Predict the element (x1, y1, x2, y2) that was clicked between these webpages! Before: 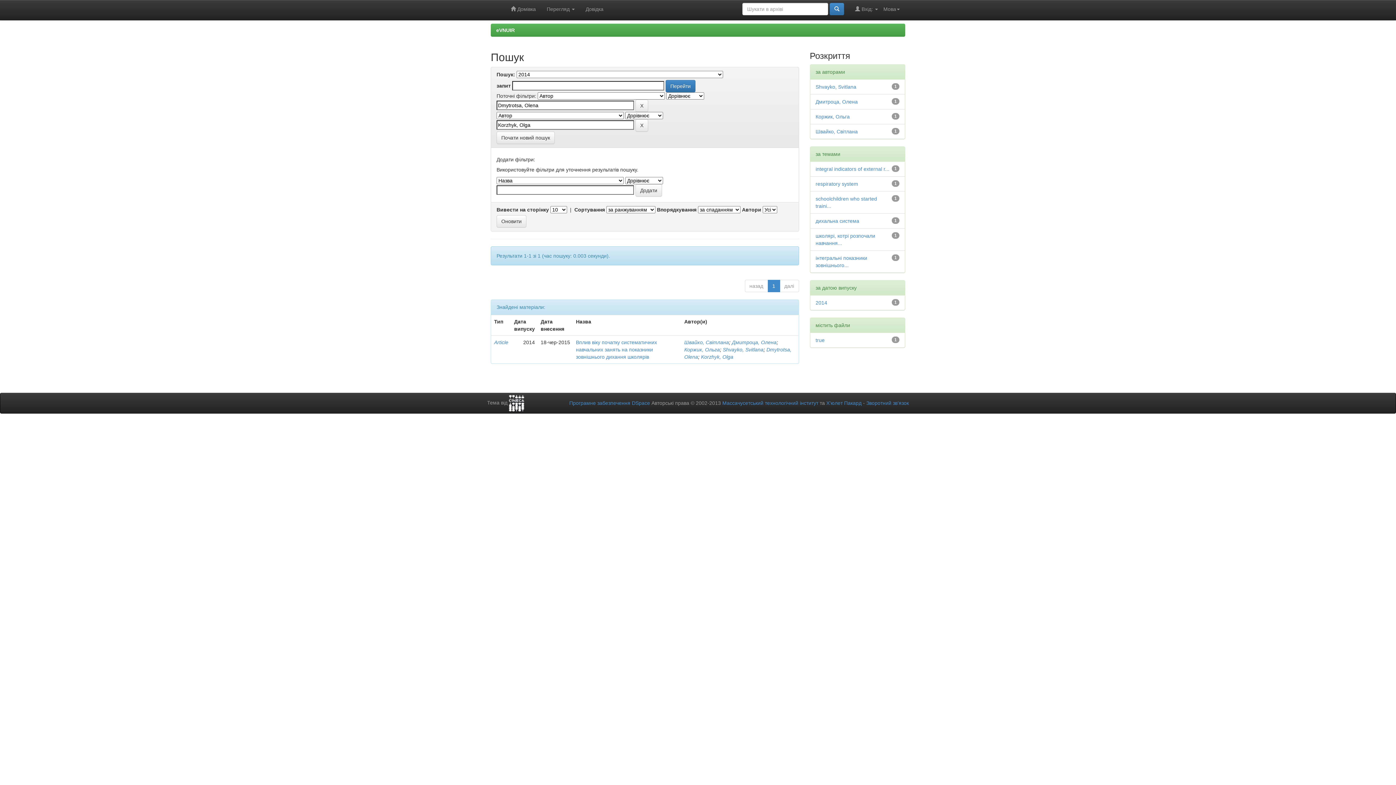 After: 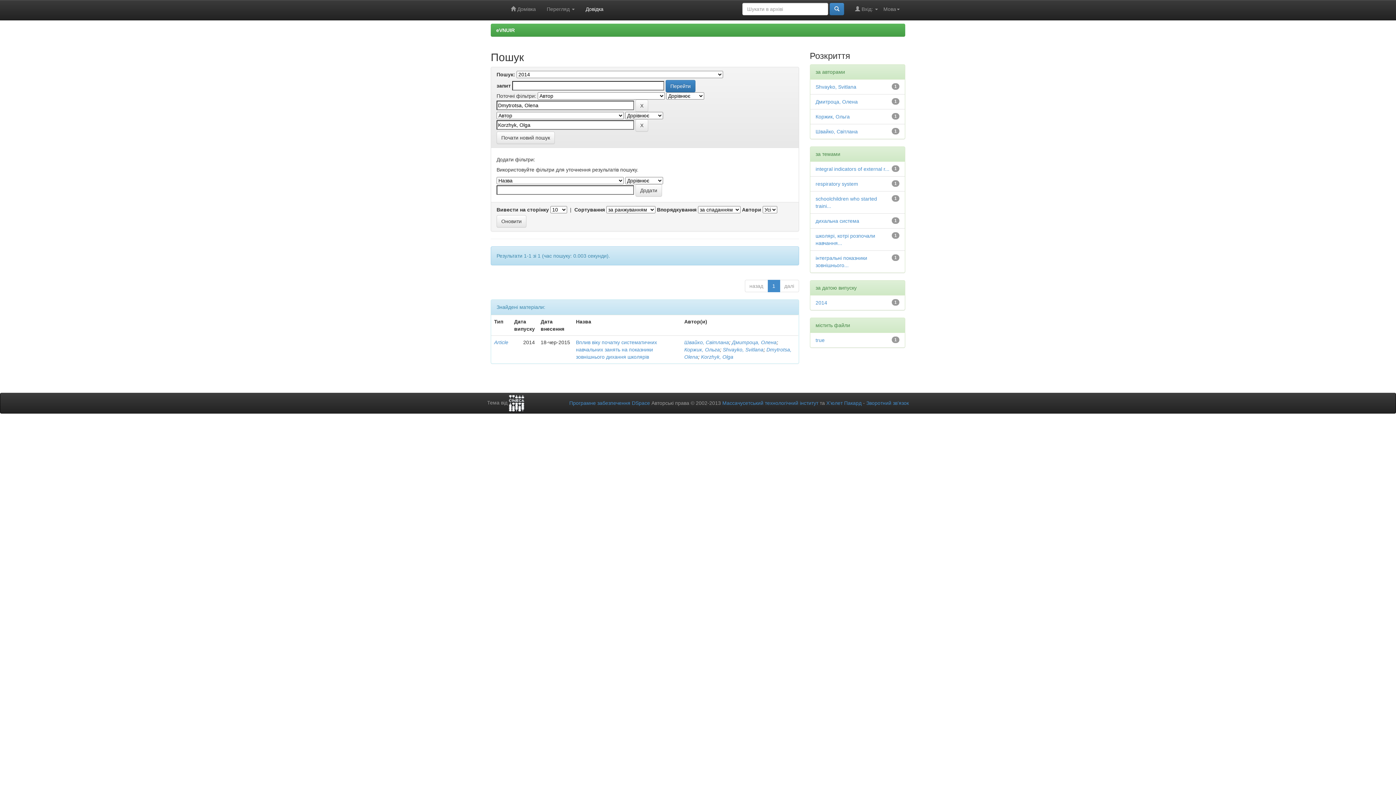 Action: label: Довідка bbox: (580, 0, 609, 18)